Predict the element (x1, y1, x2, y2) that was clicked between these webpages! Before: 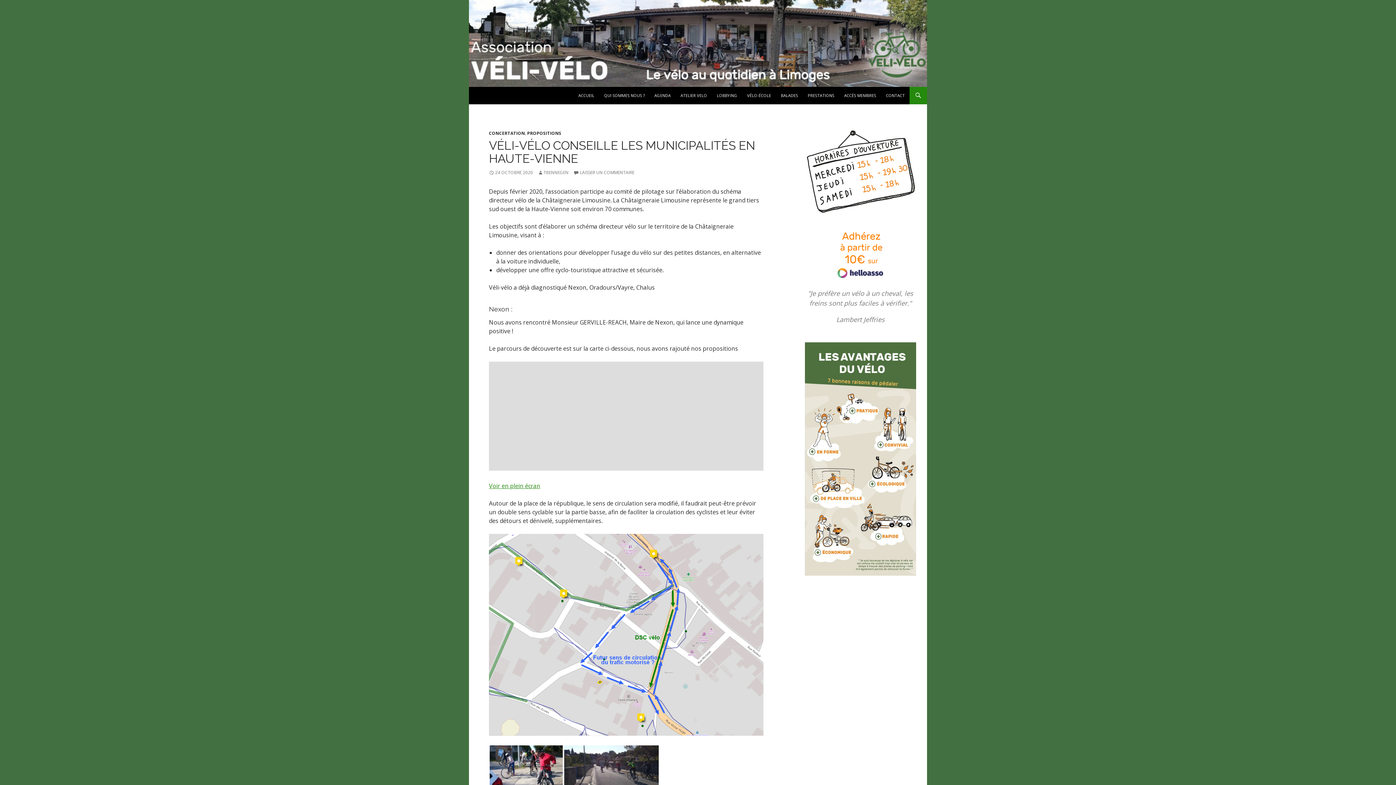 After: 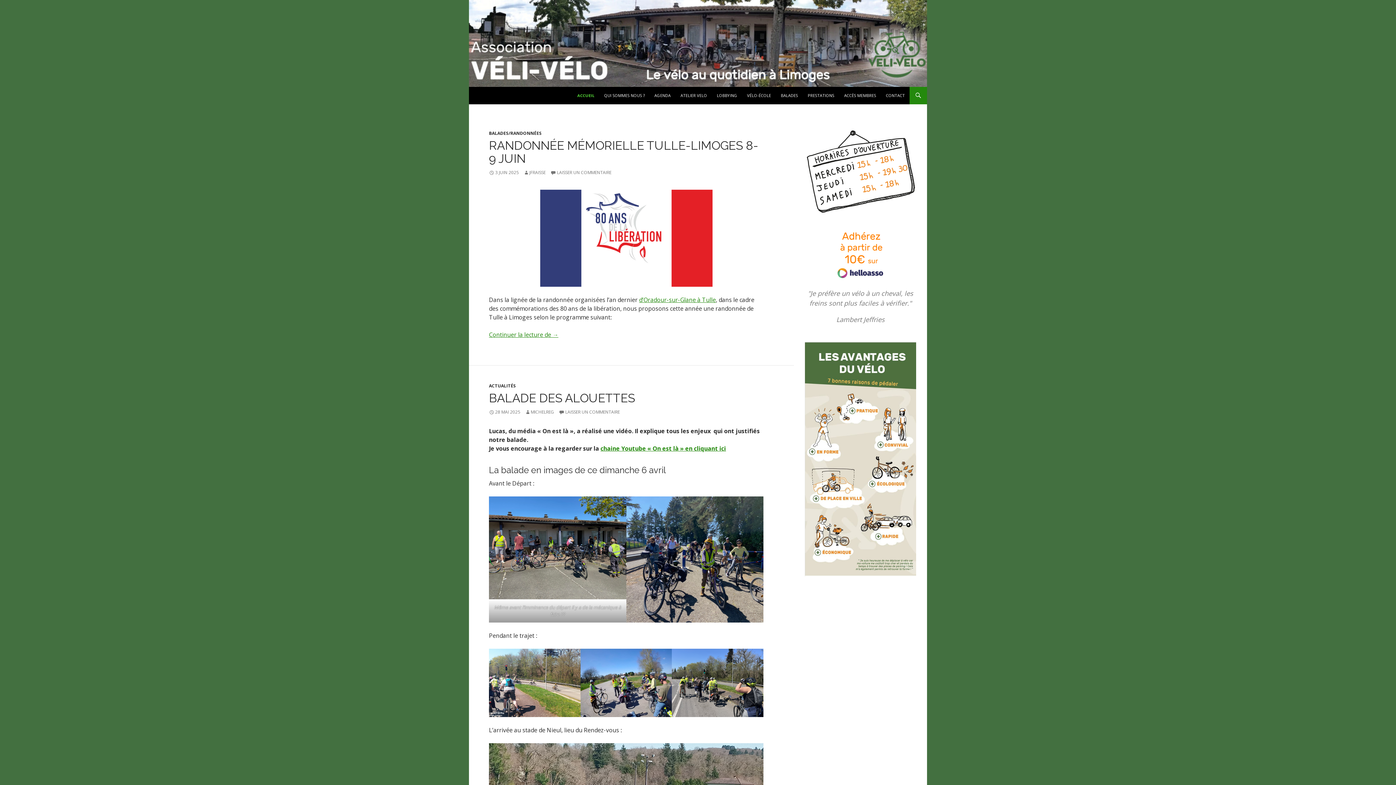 Action: bbox: (574, 86, 598, 104) label: ACCUEIL